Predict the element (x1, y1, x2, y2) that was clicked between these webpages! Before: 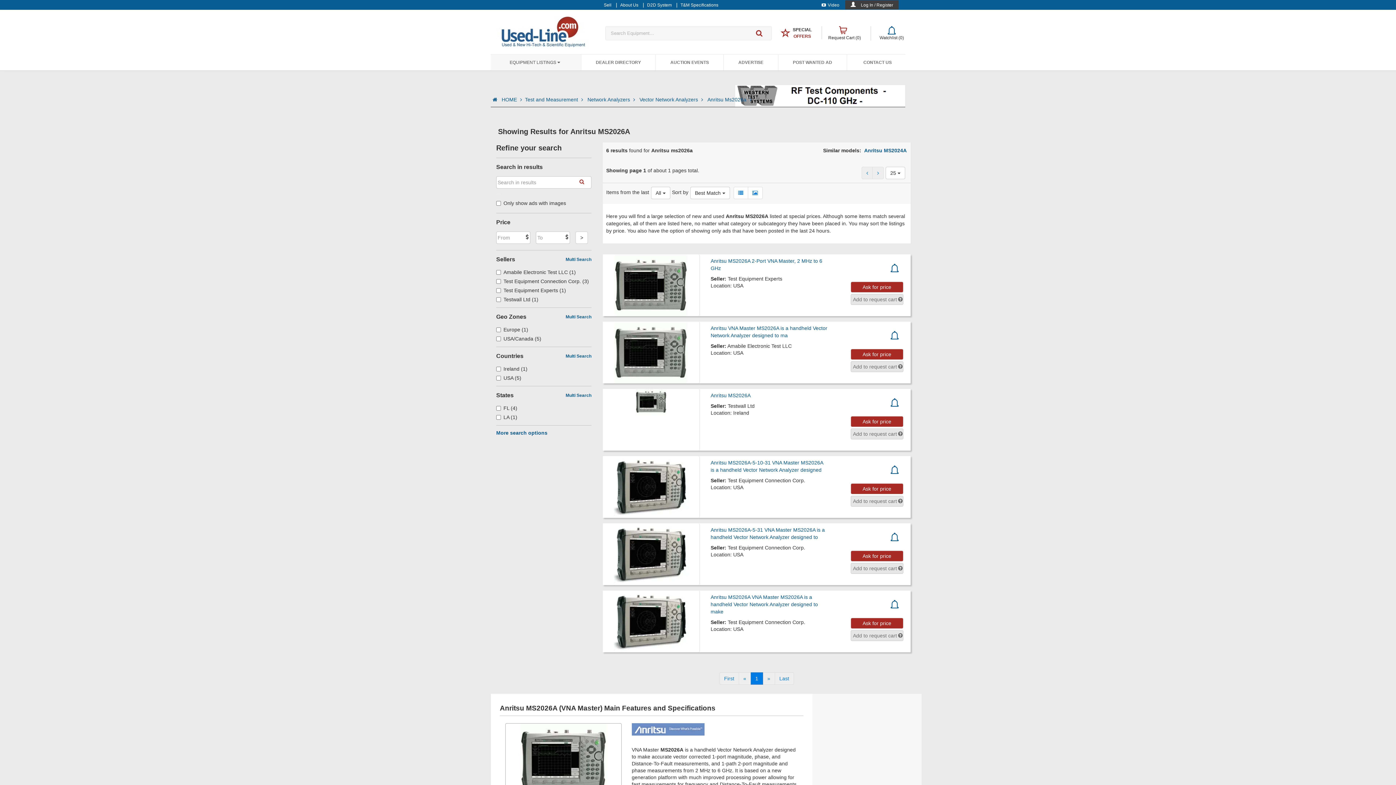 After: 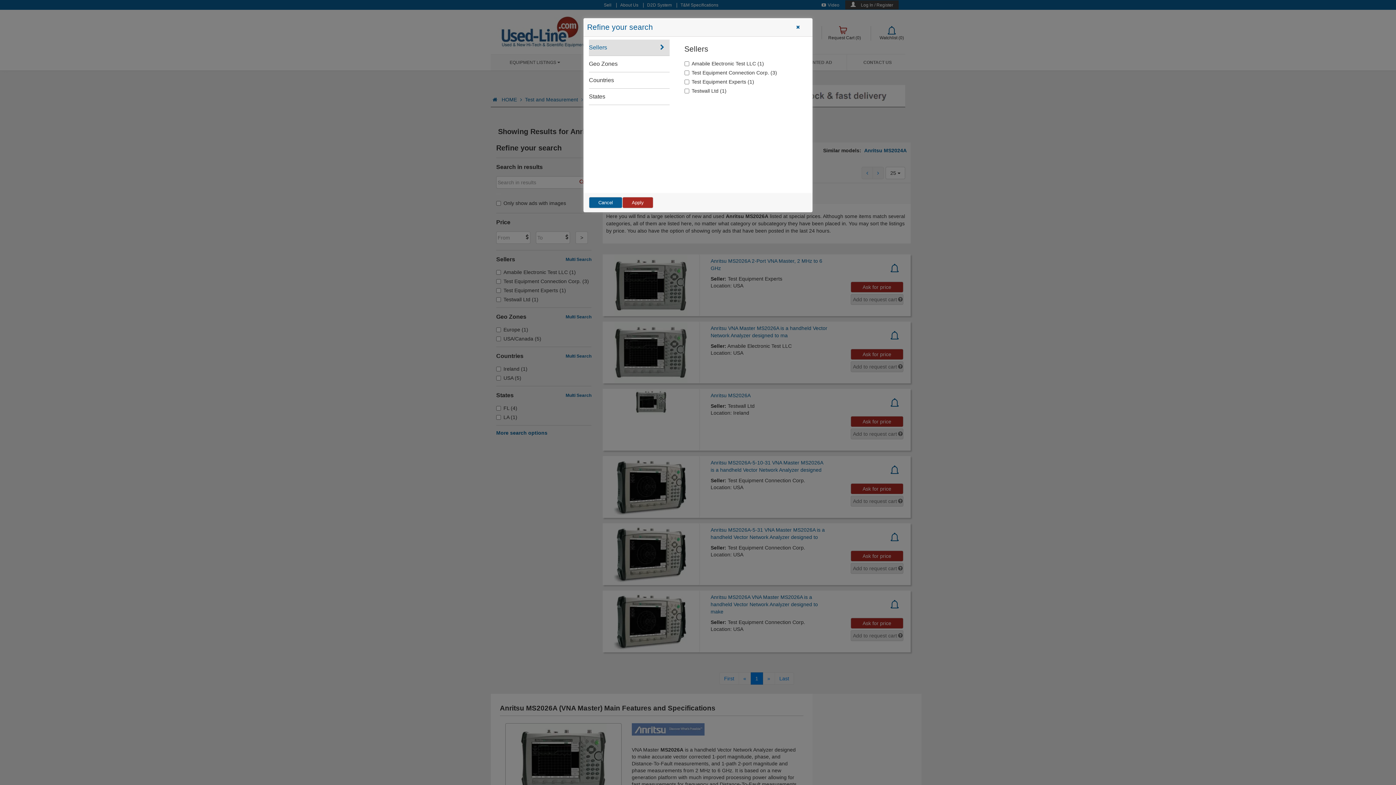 Action: bbox: (496, 430, 547, 436) label: More search options